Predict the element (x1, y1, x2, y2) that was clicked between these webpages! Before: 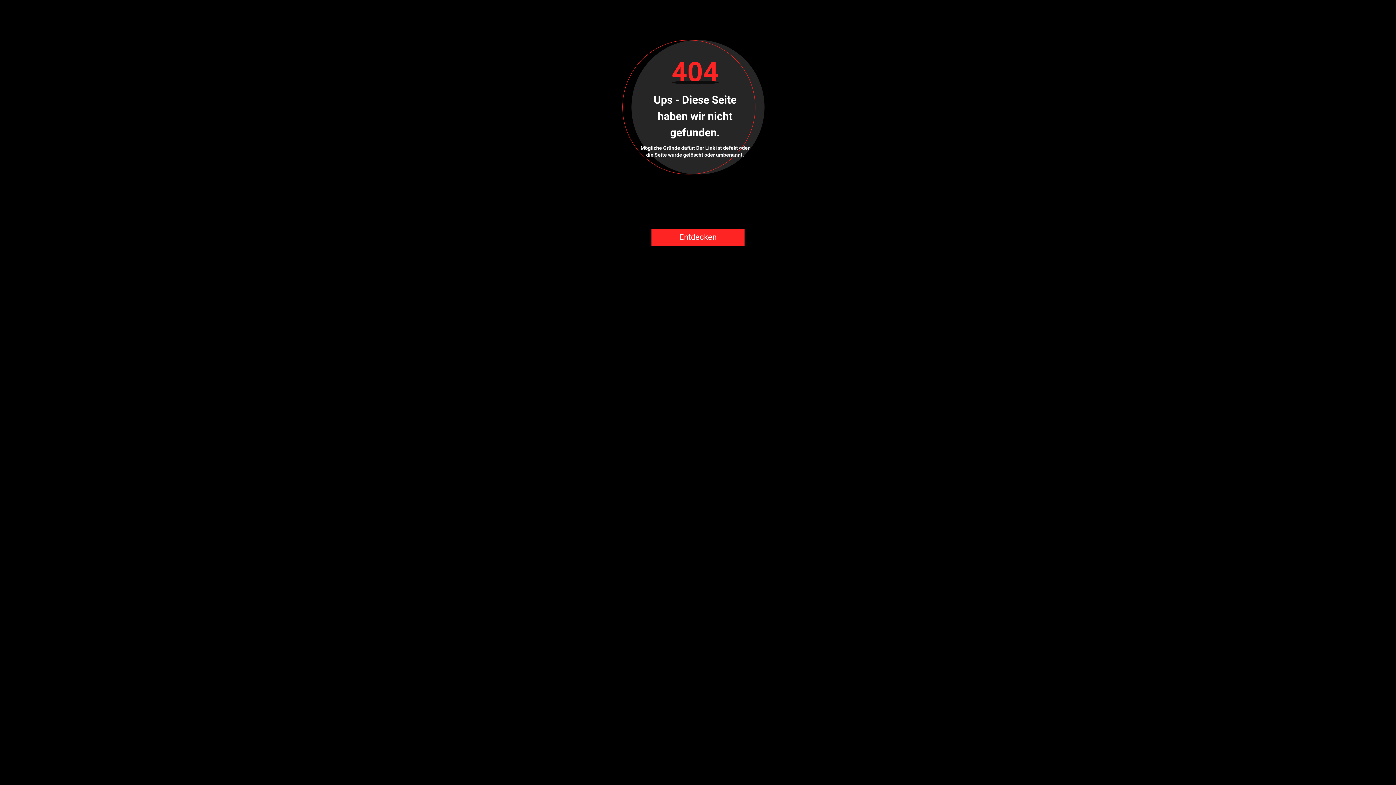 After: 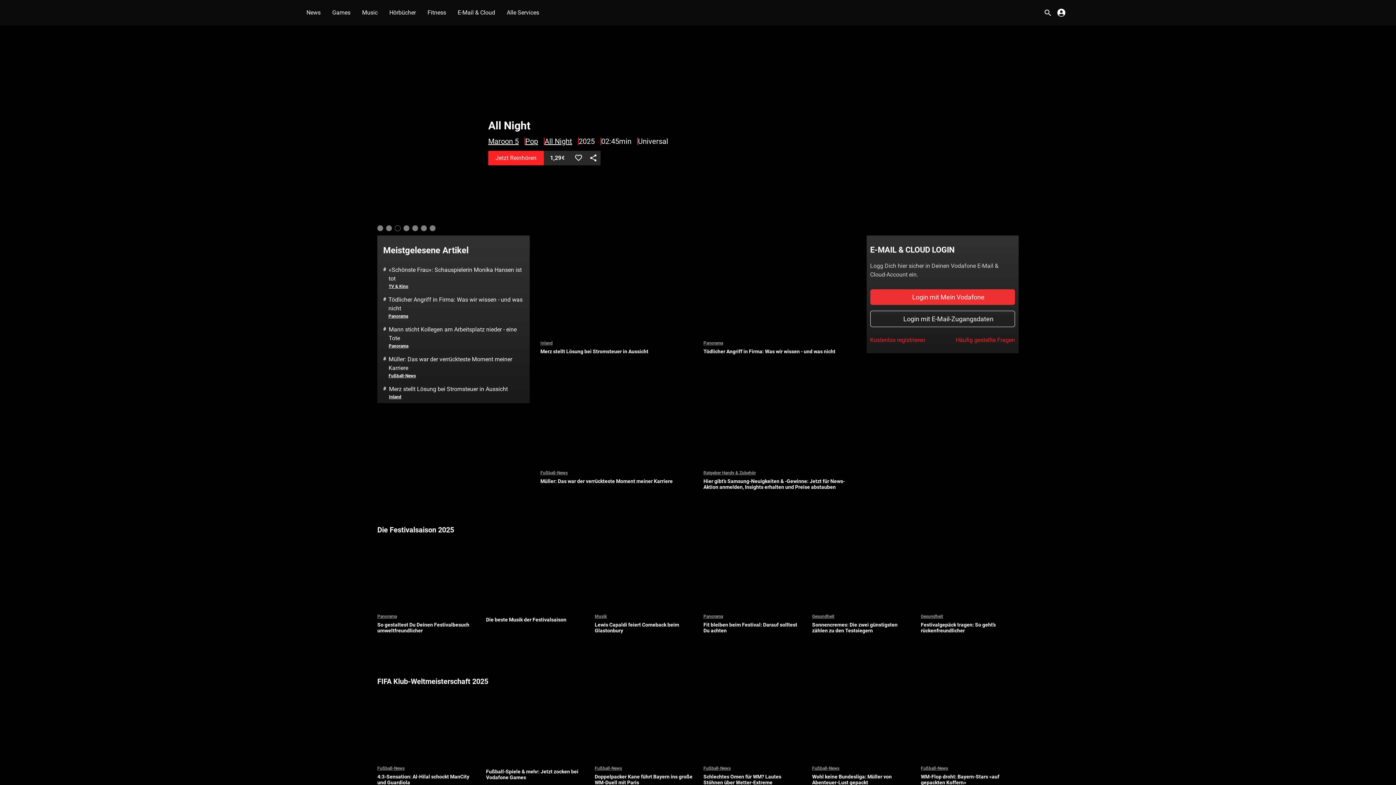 Action: label: Entdecken bbox: (651, 228, 744, 246)